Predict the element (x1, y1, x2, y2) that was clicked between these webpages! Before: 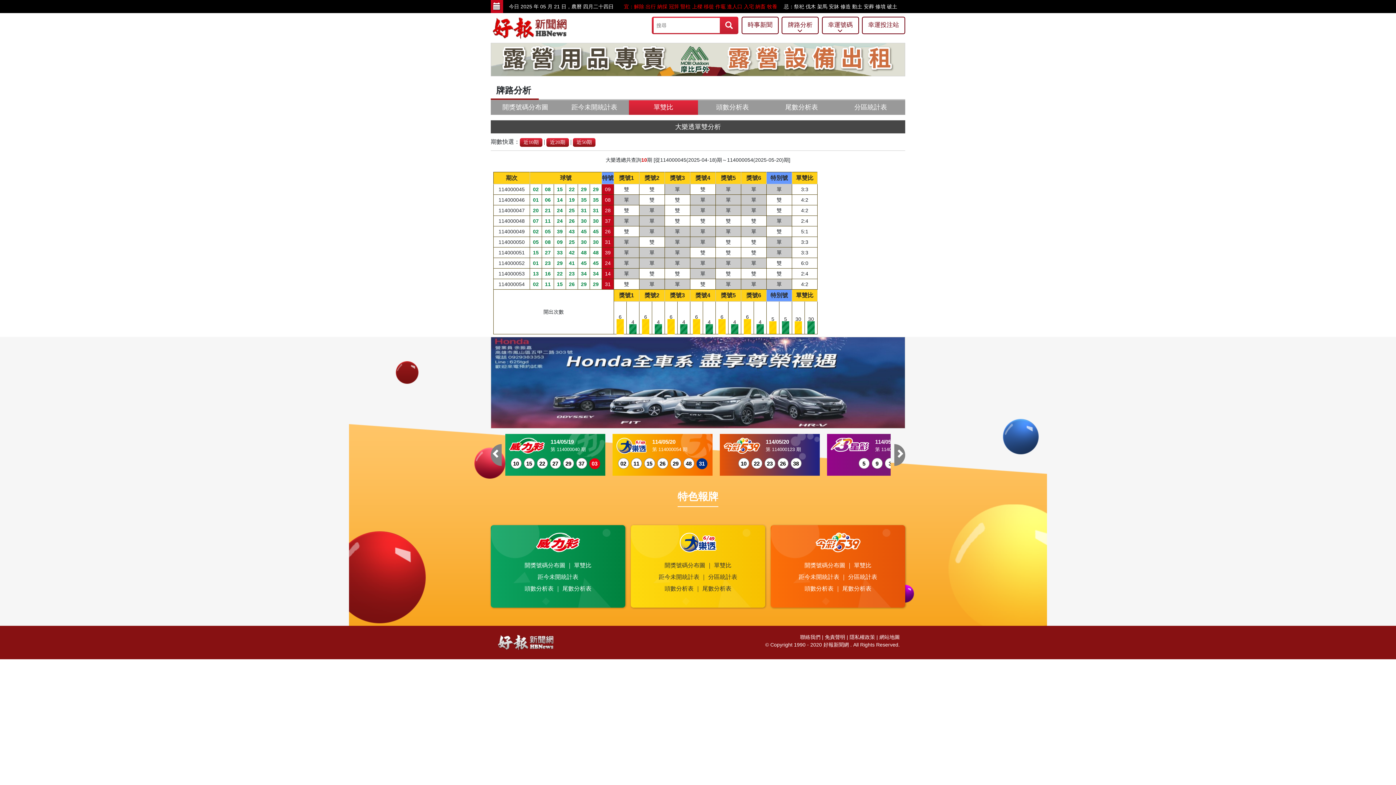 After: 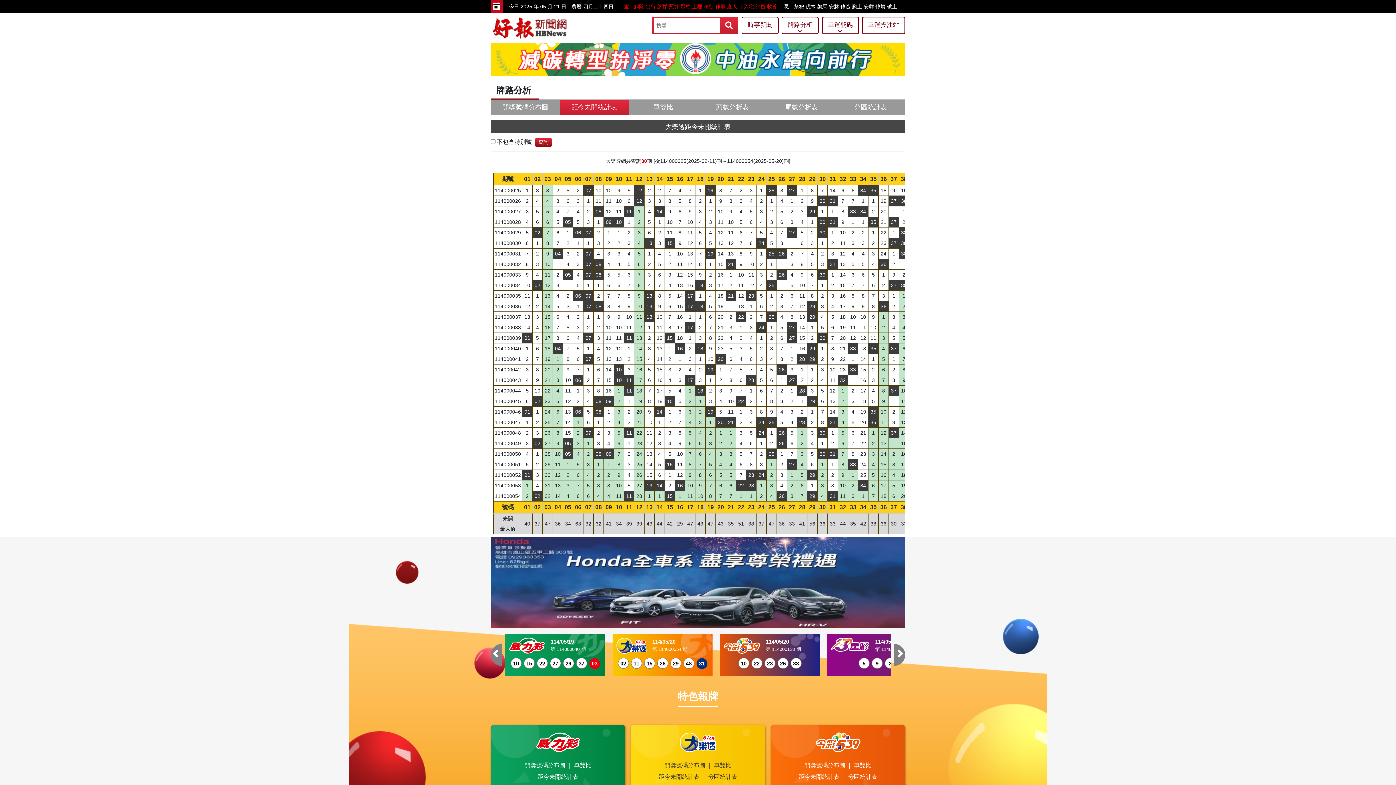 Action: label: 距今未開統計表 bbox: (658, 574, 699, 580)